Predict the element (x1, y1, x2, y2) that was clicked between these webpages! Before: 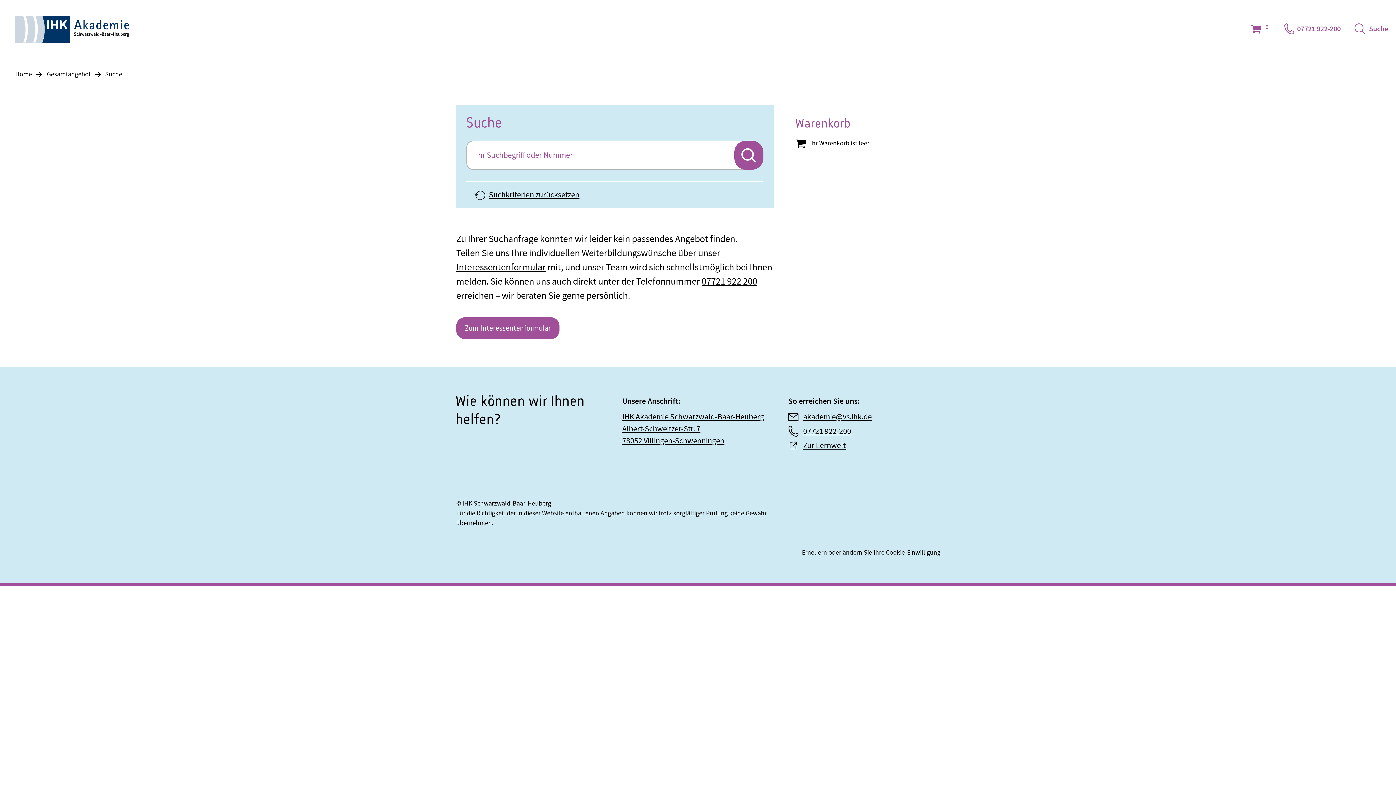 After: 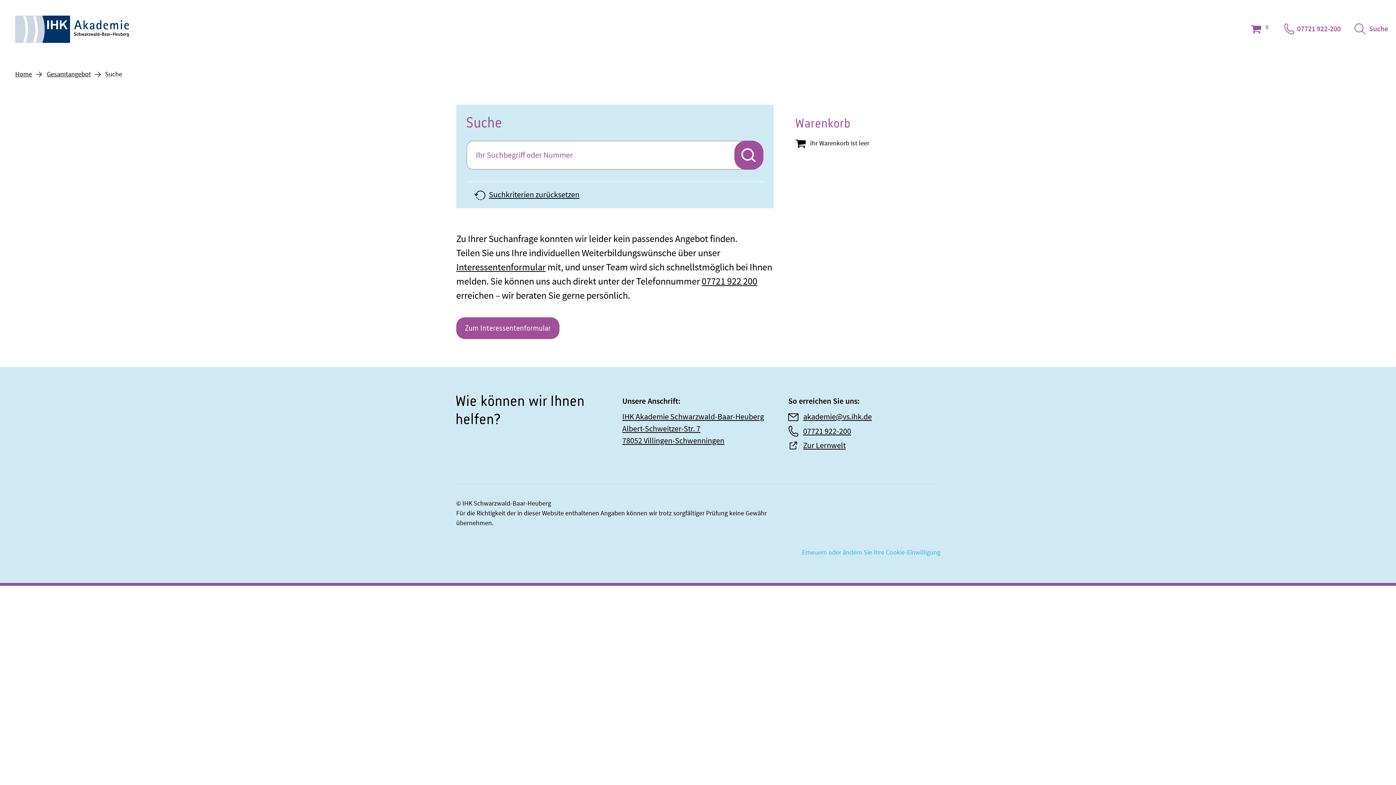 Action: bbox: (800, 548, 941, 557) label: Erneuern oder ändern Sie Ihre Cookie-Einwilligung